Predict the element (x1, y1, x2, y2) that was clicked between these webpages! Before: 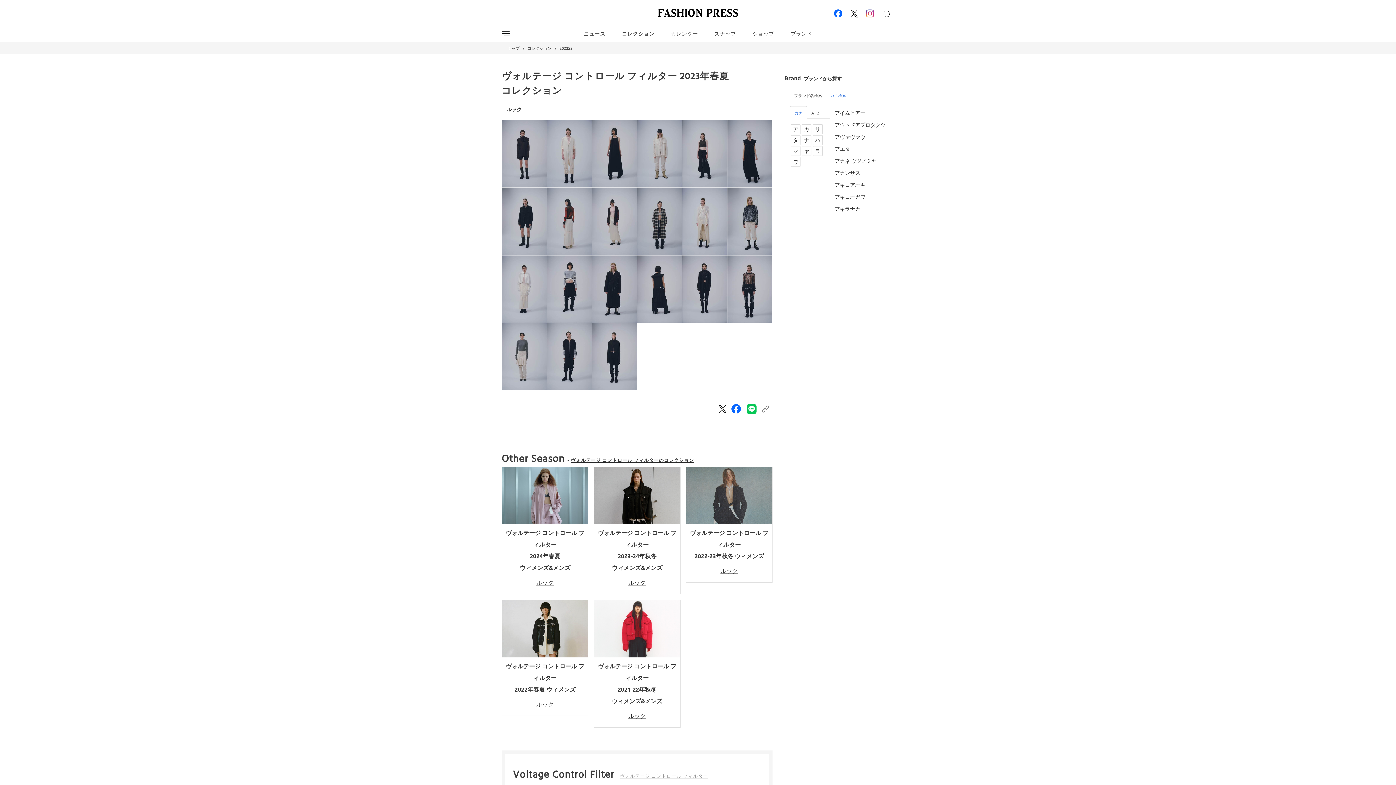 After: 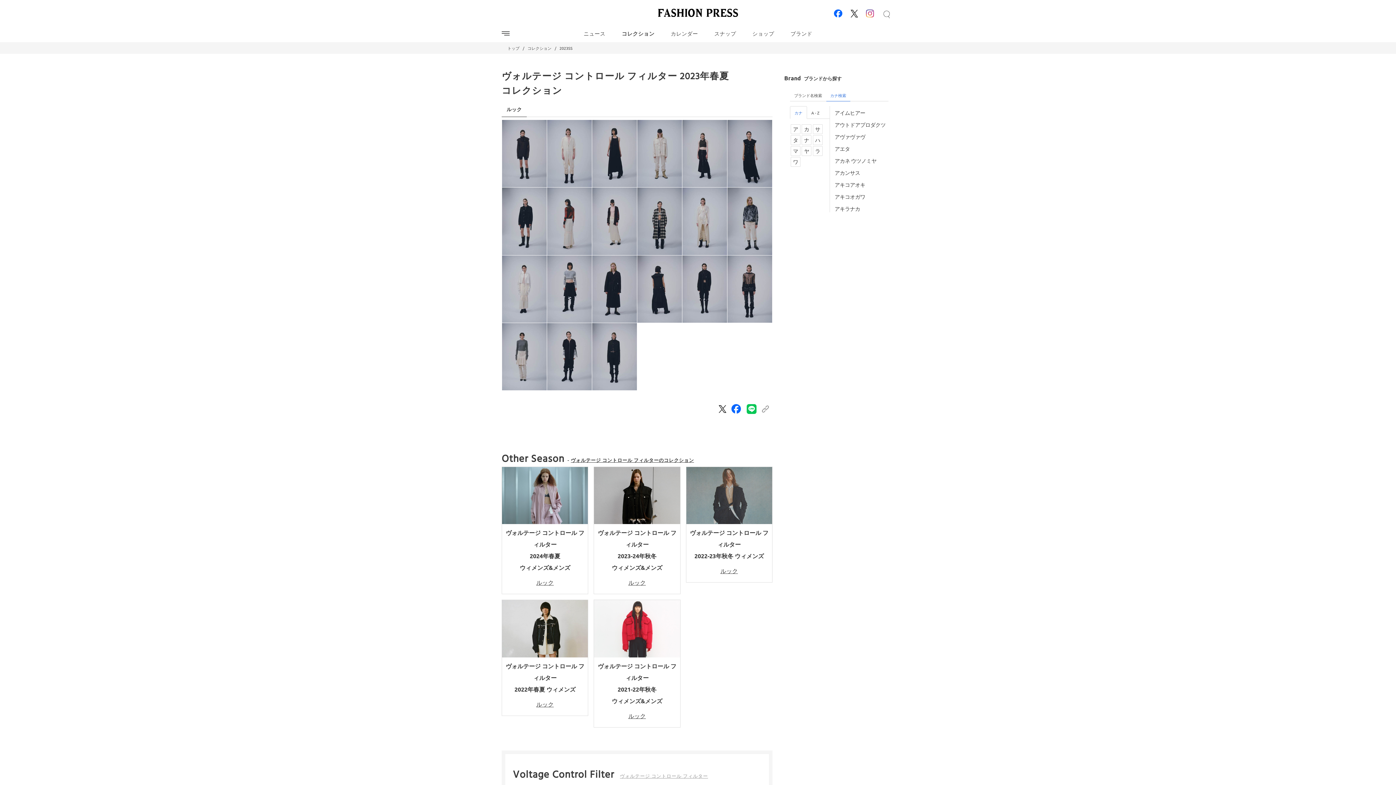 Action: label: カナ検索 bbox: (826, 89, 850, 101)